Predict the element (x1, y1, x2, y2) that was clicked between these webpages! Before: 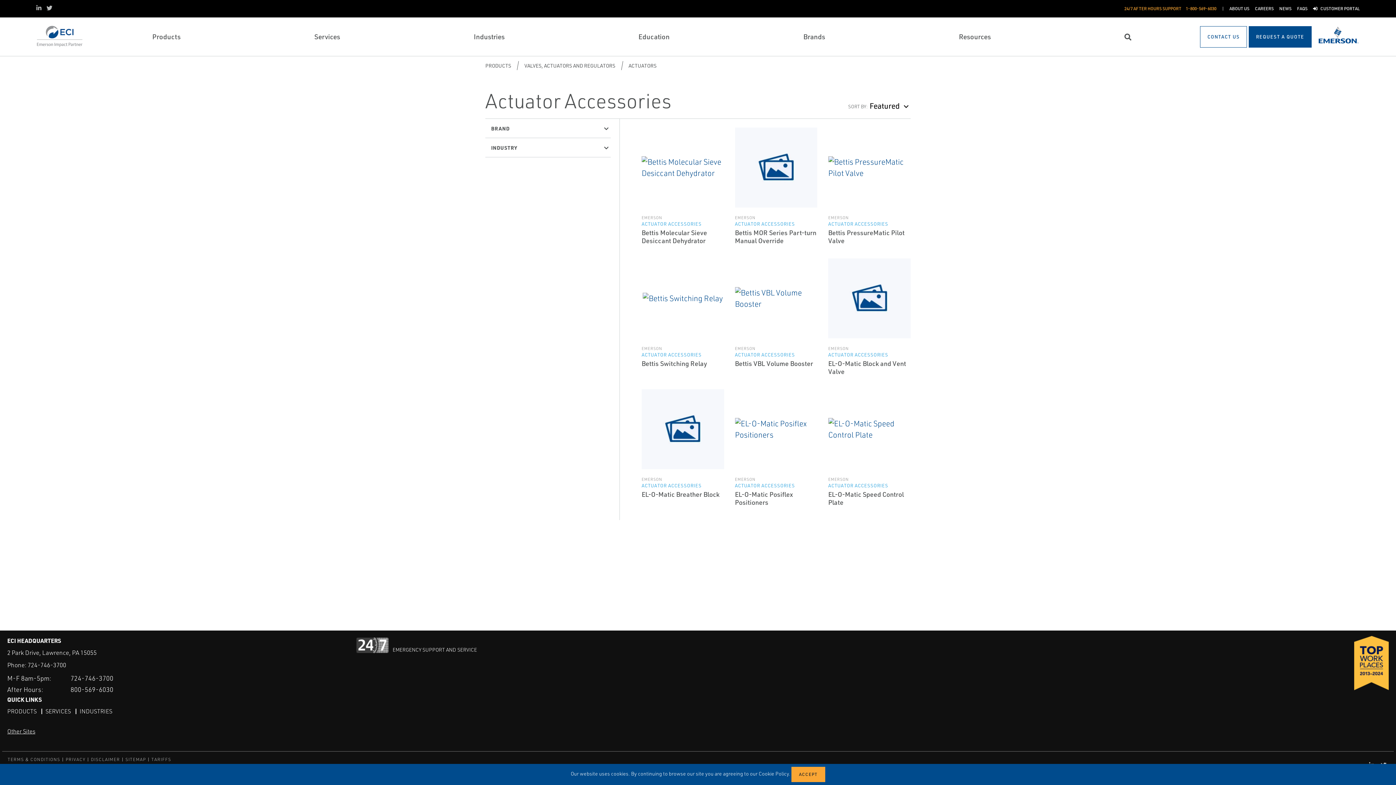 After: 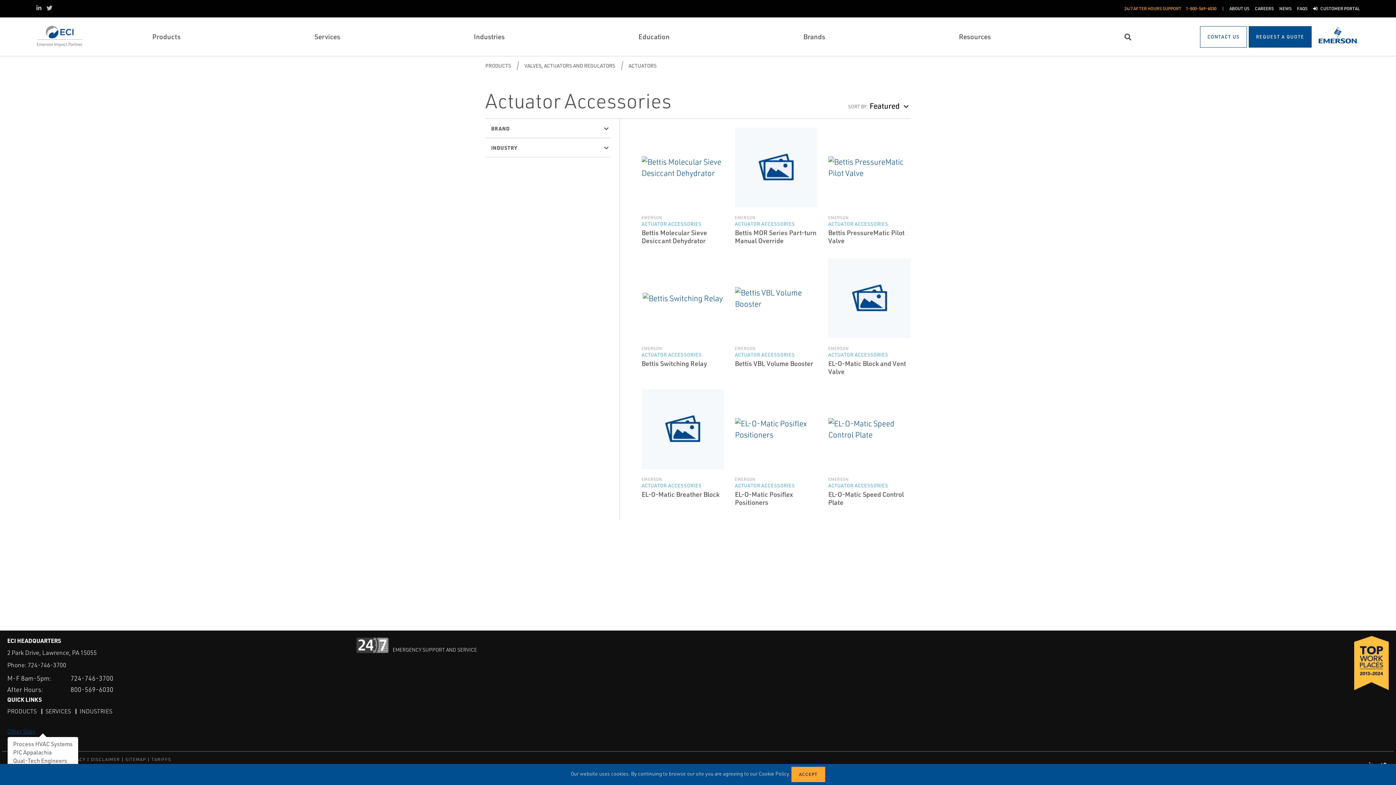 Action: bbox: (7, 727, 35, 736) label: Other Sites